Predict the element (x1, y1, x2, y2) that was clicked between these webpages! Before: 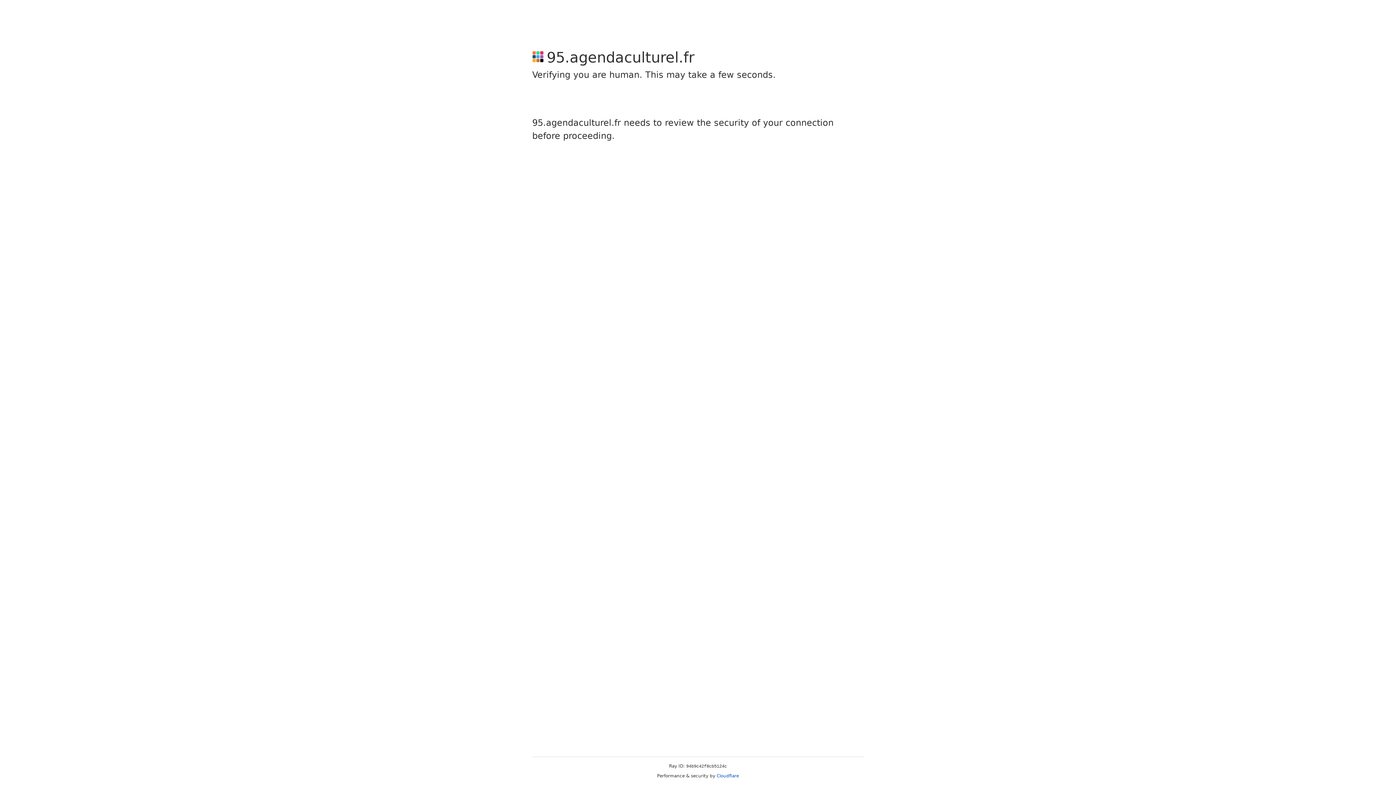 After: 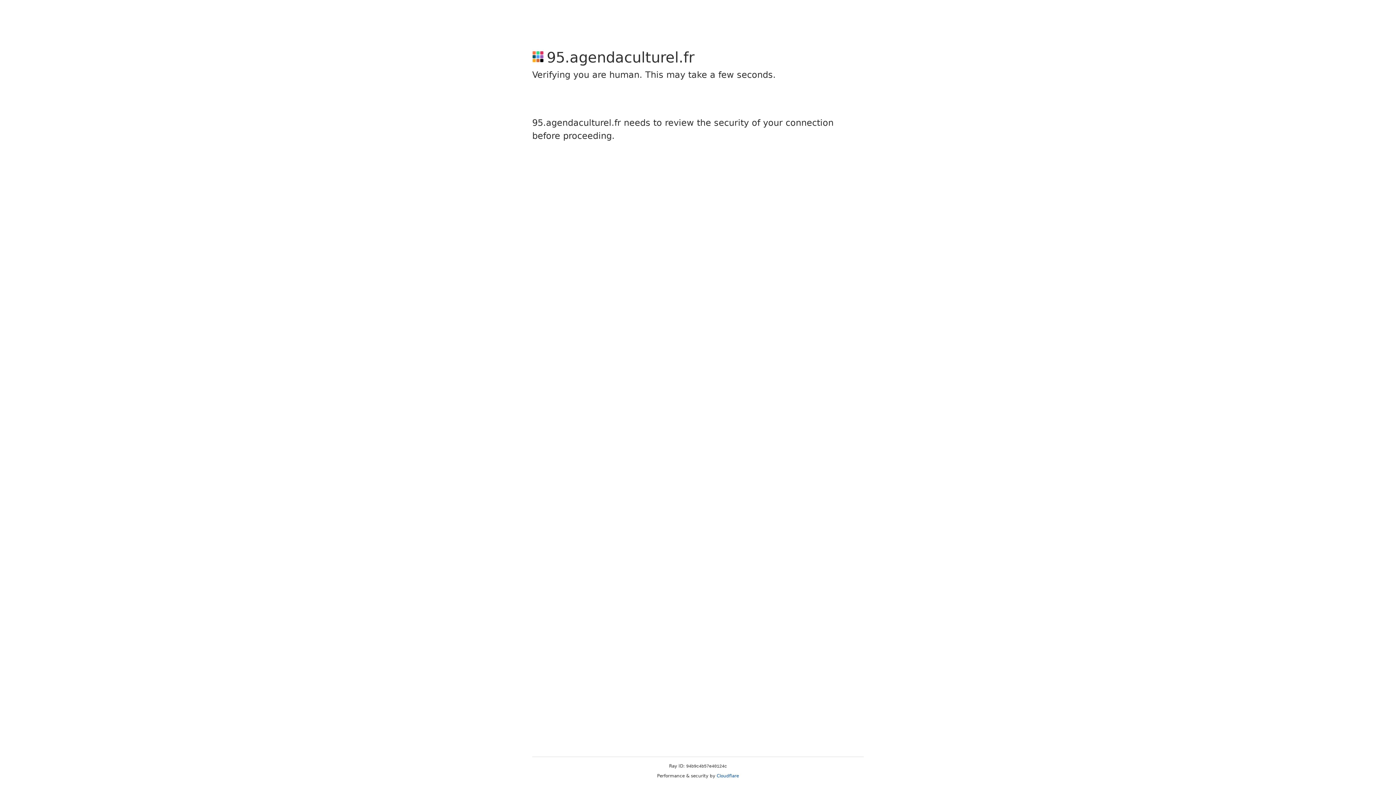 Action: bbox: (716, 773, 739, 778) label: Cloudflare